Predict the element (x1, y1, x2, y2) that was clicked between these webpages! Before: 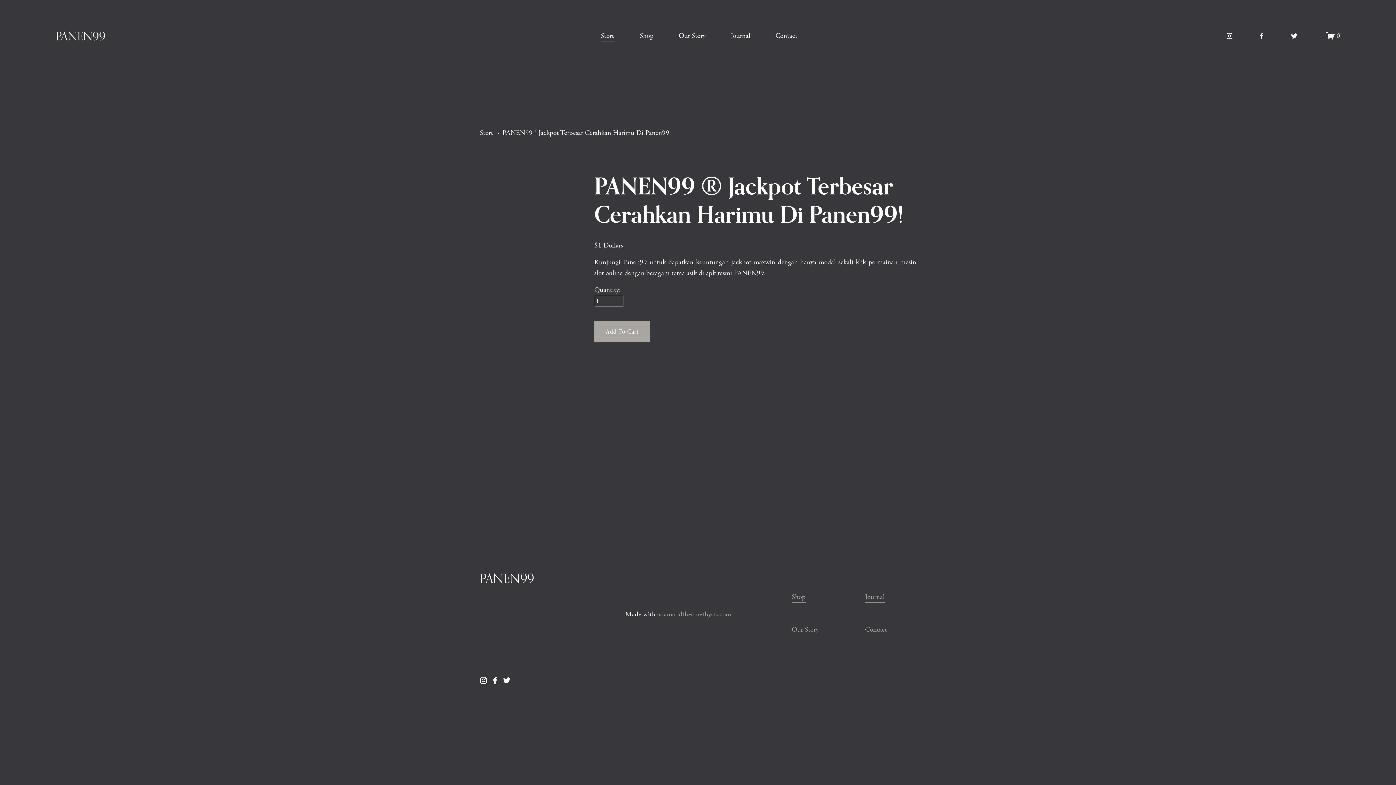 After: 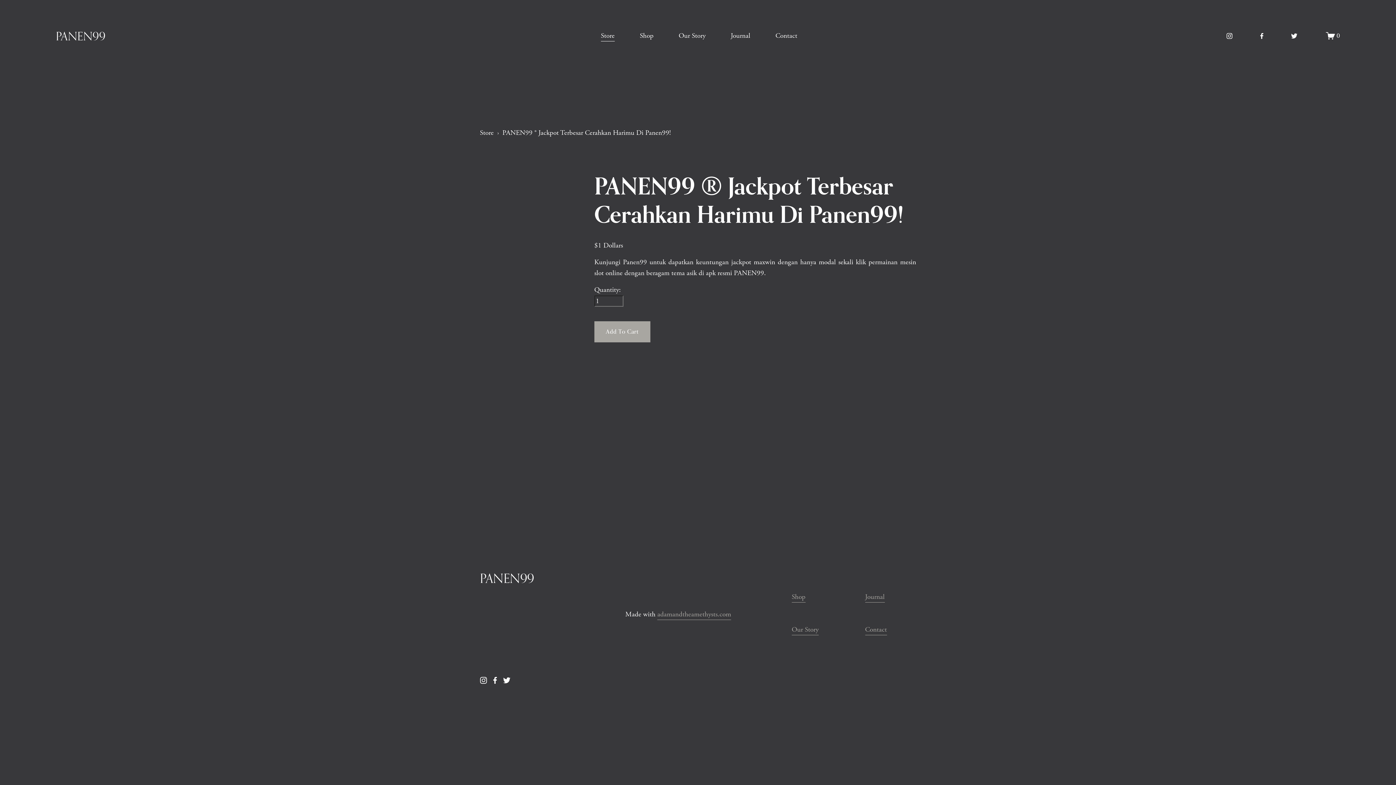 Action: label: 0 bbox: (1326, 31, 1340, 40)